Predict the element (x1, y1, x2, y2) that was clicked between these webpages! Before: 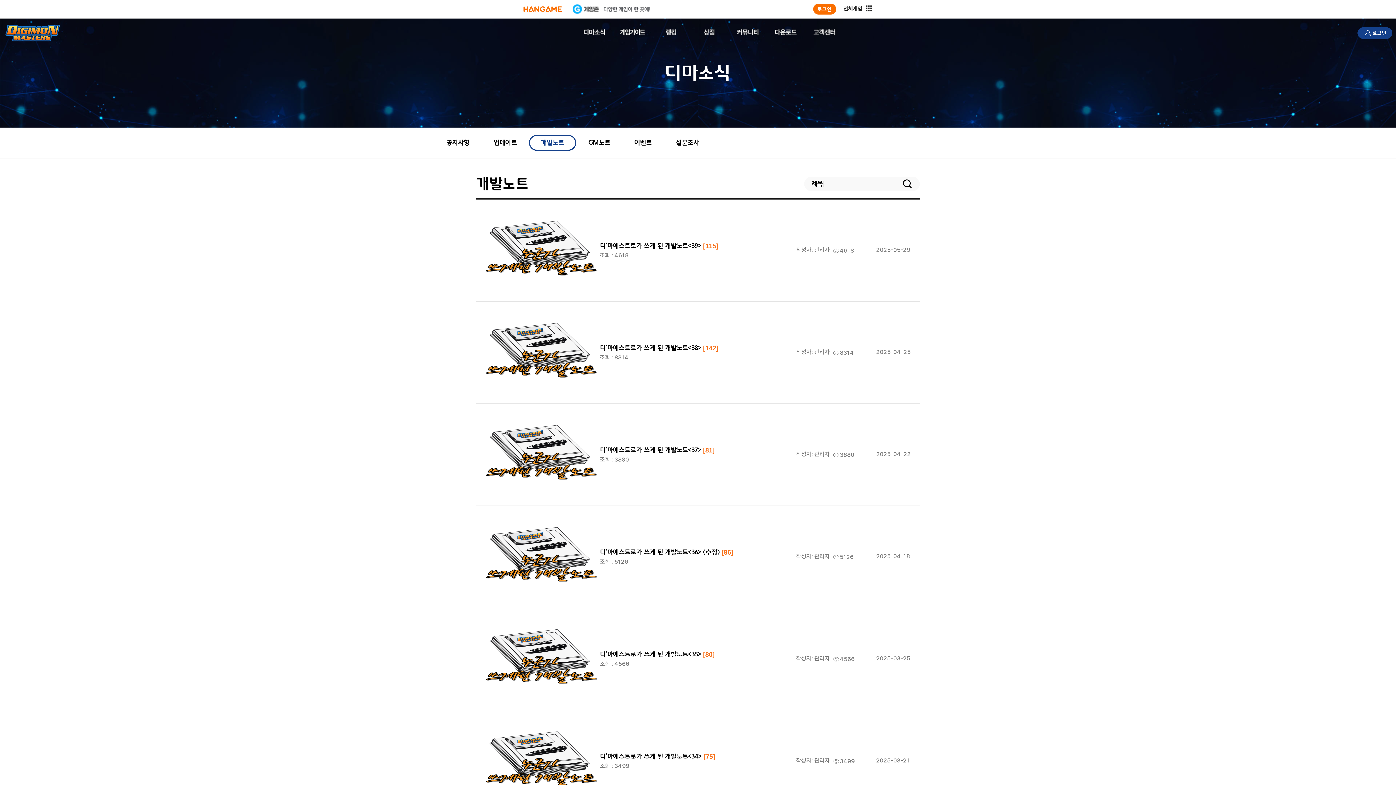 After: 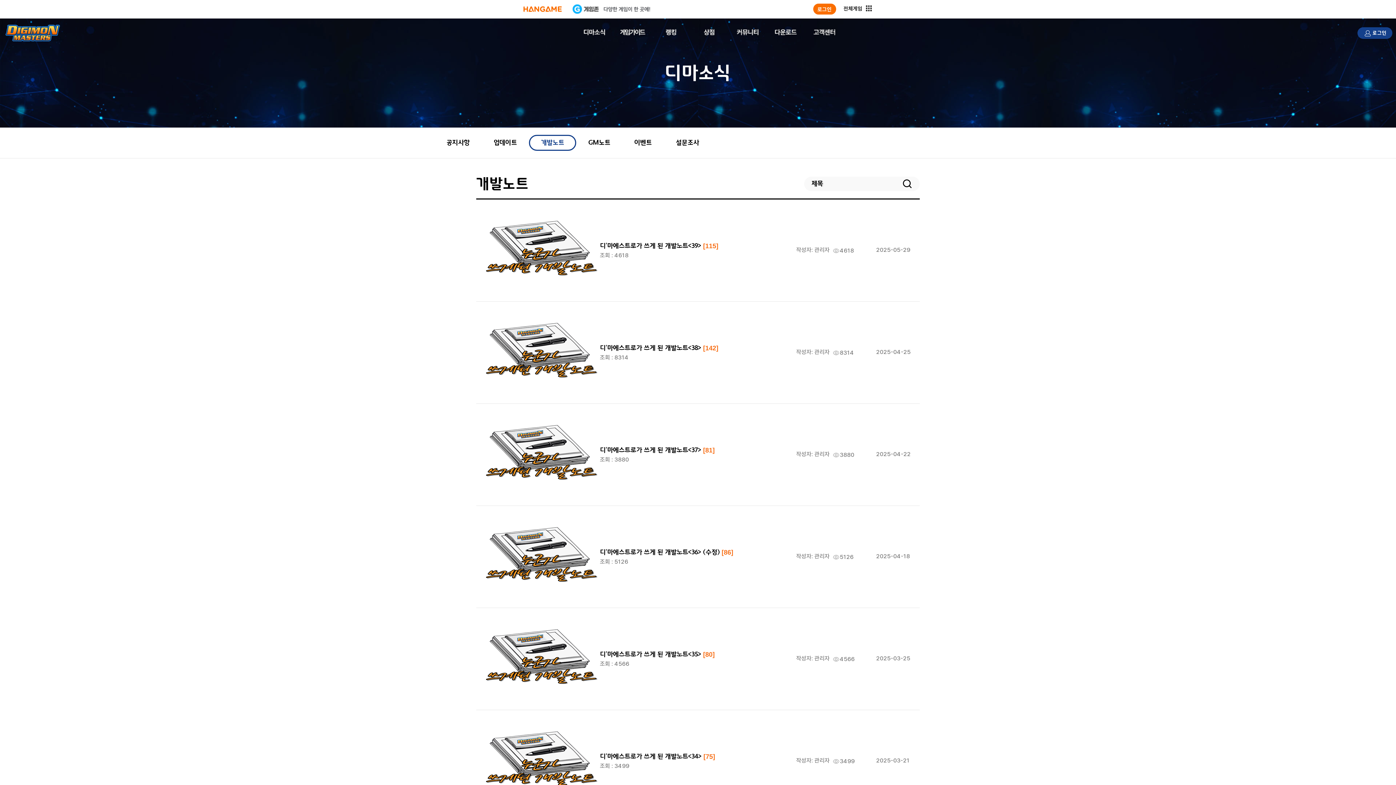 Action: bbox: (901, 178, 912, 189)